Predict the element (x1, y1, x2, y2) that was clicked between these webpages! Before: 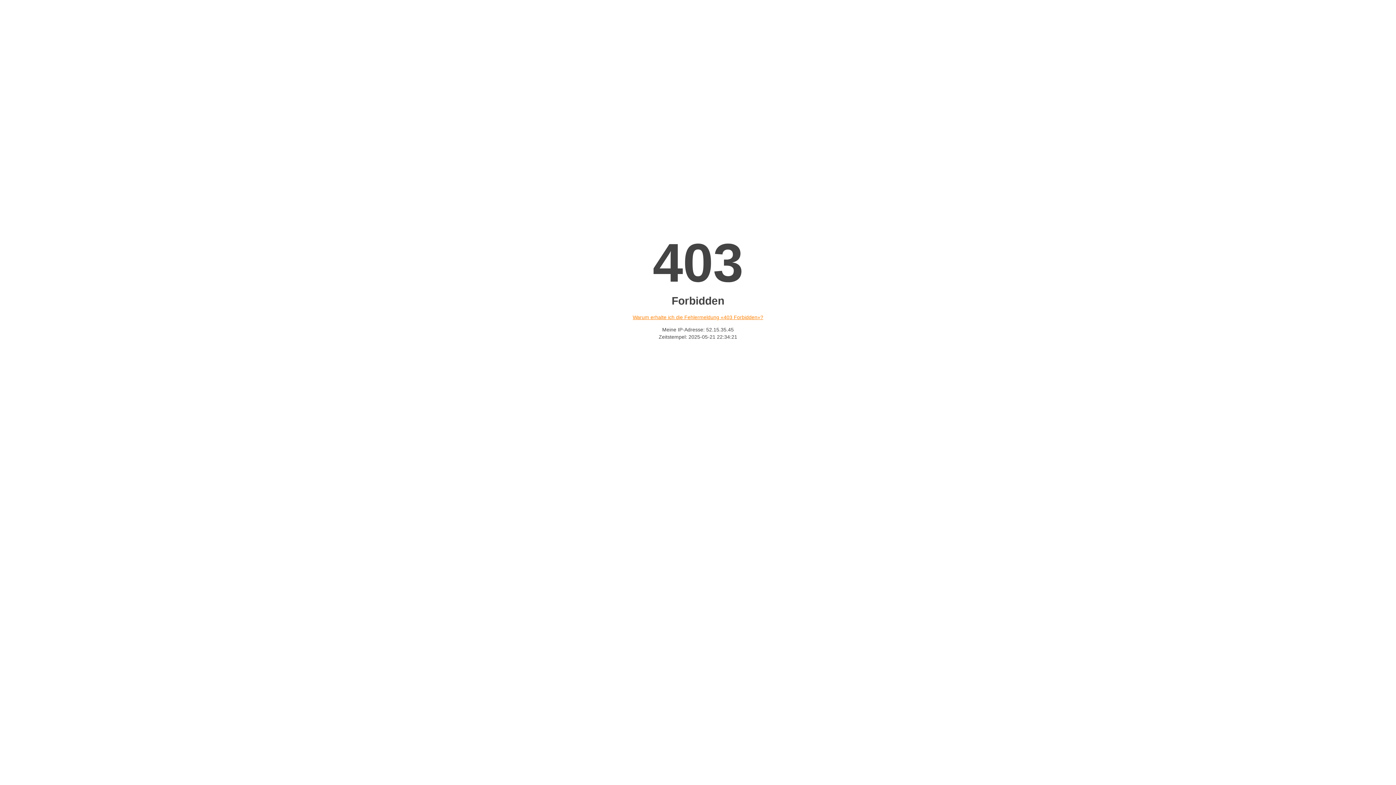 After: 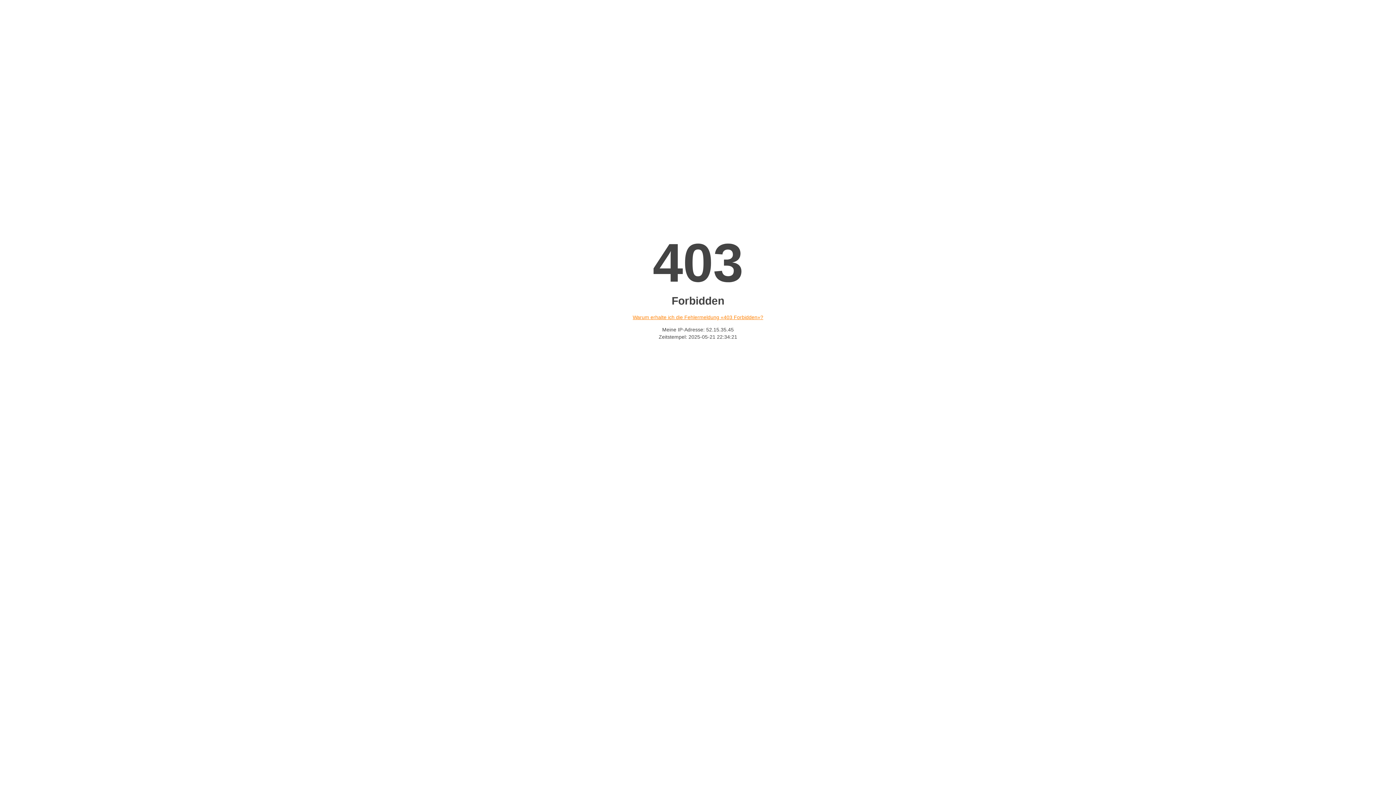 Action: bbox: (632, 314, 763, 320) label: Warum erhalte ich die Fehlermeldung «403 Forbidden»?